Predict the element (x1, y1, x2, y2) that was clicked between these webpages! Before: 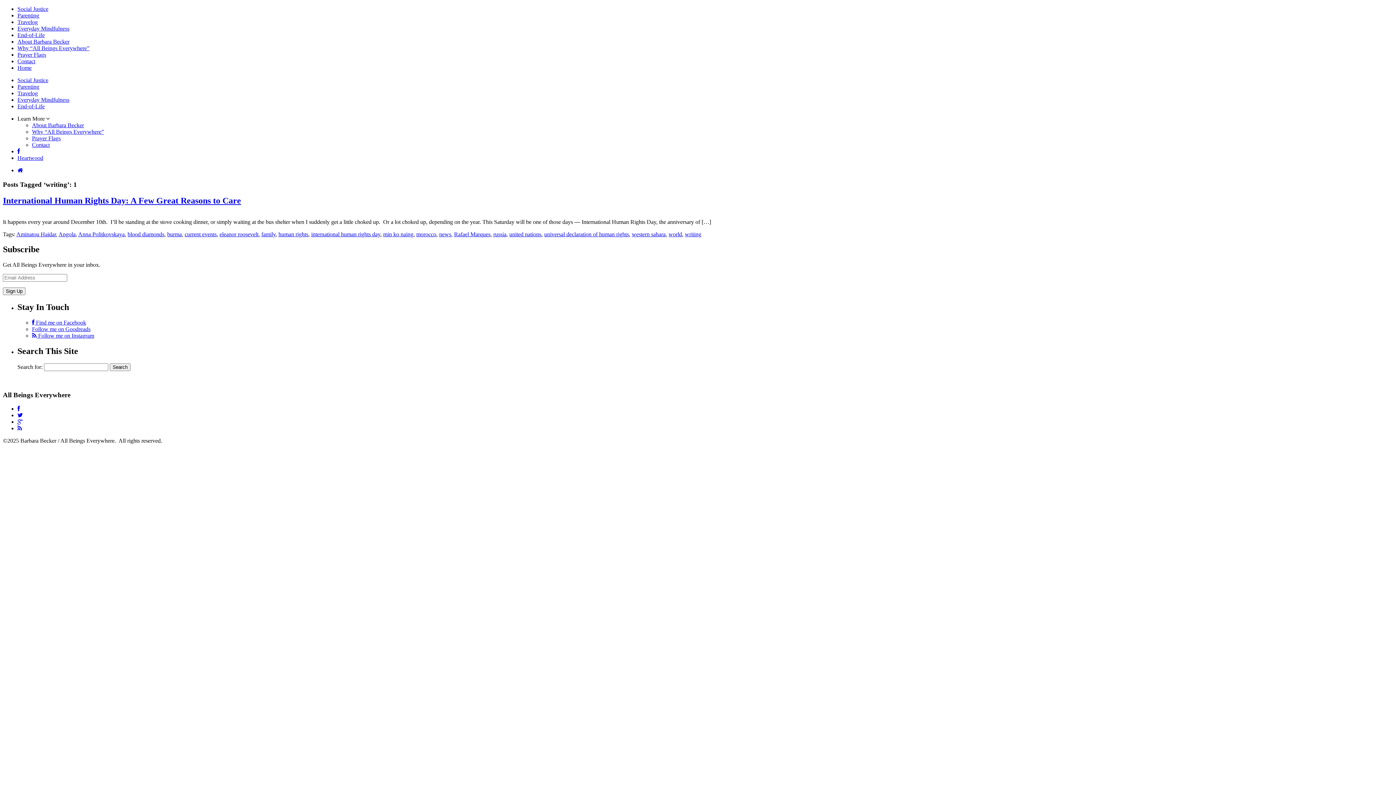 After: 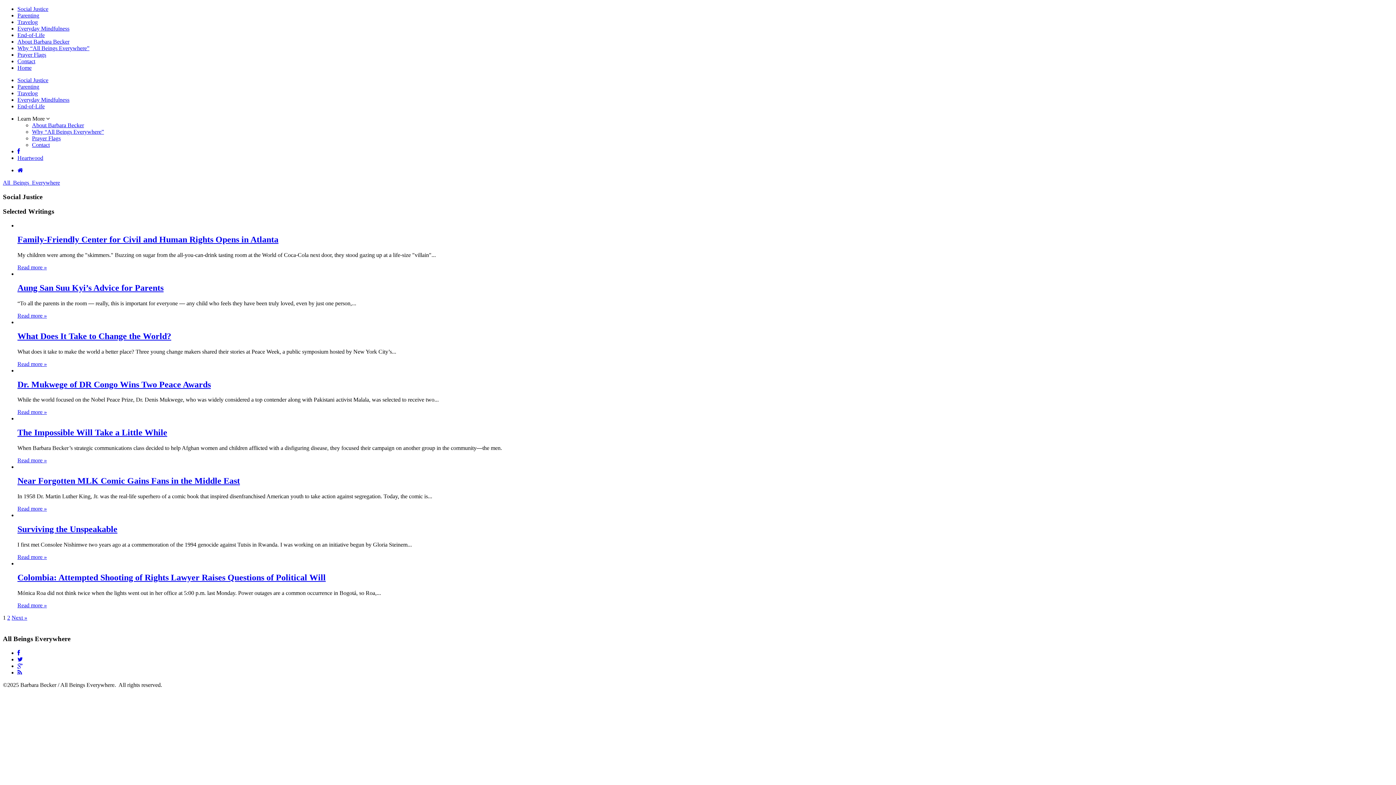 Action: bbox: (17, 77, 48, 83) label: Social Justice